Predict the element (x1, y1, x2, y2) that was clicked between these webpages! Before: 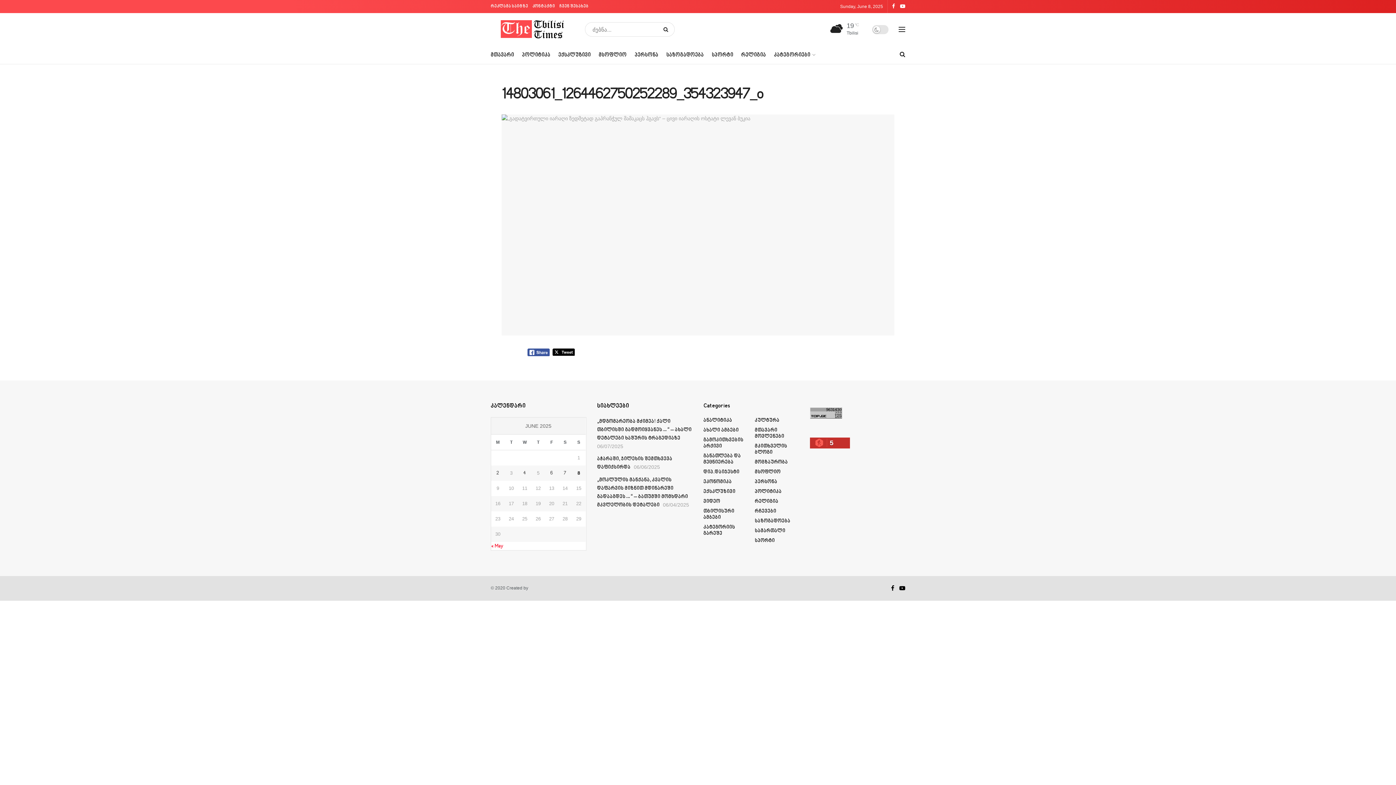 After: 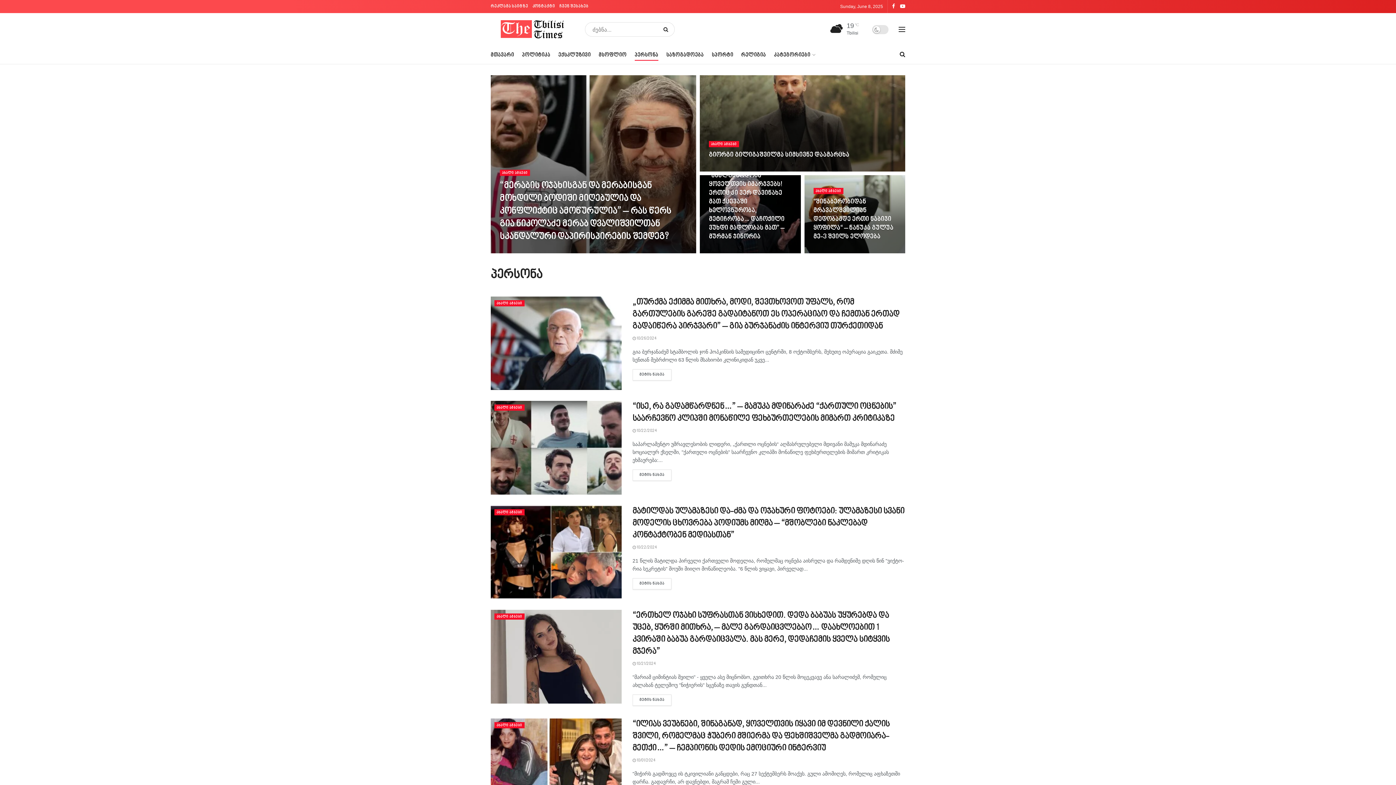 Action: label: პერსონა bbox: (755, 478, 777, 484)